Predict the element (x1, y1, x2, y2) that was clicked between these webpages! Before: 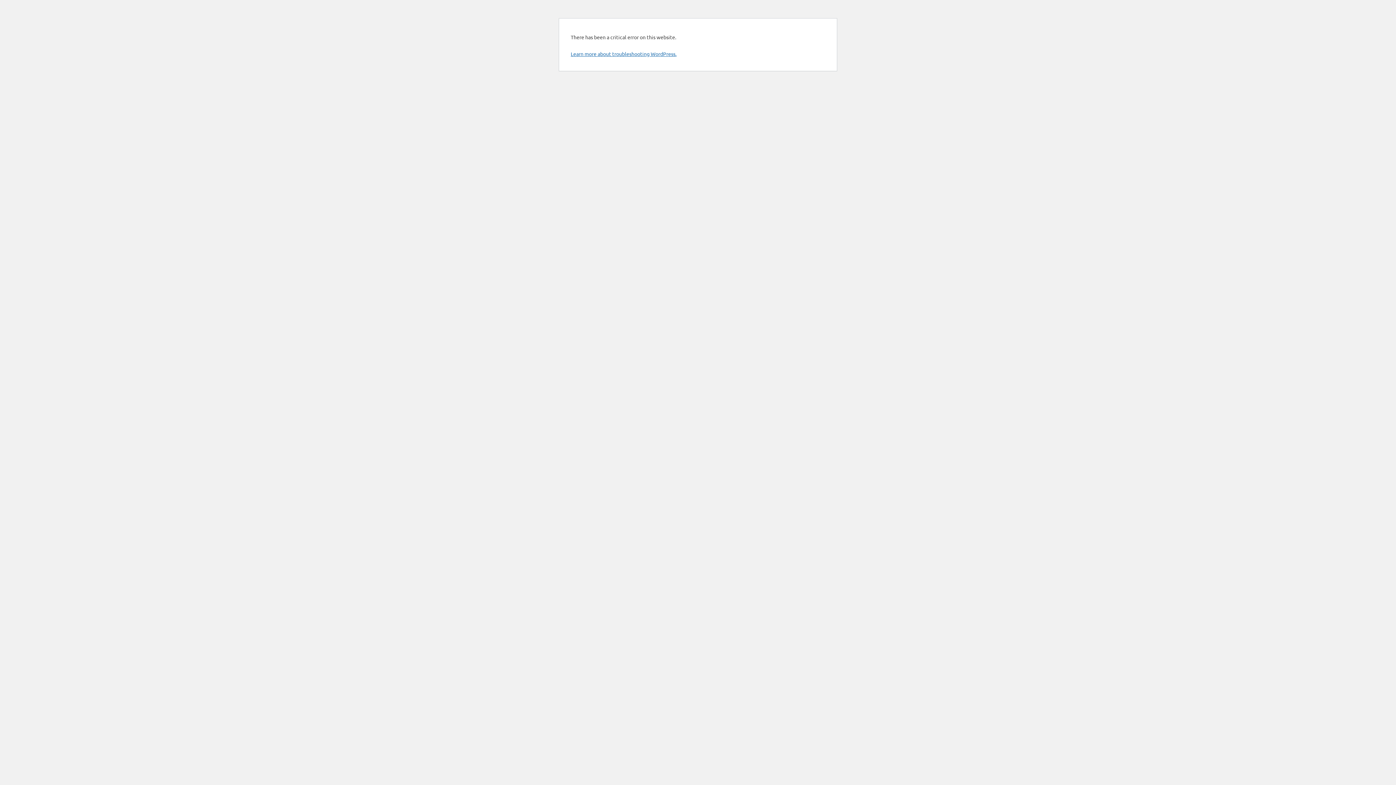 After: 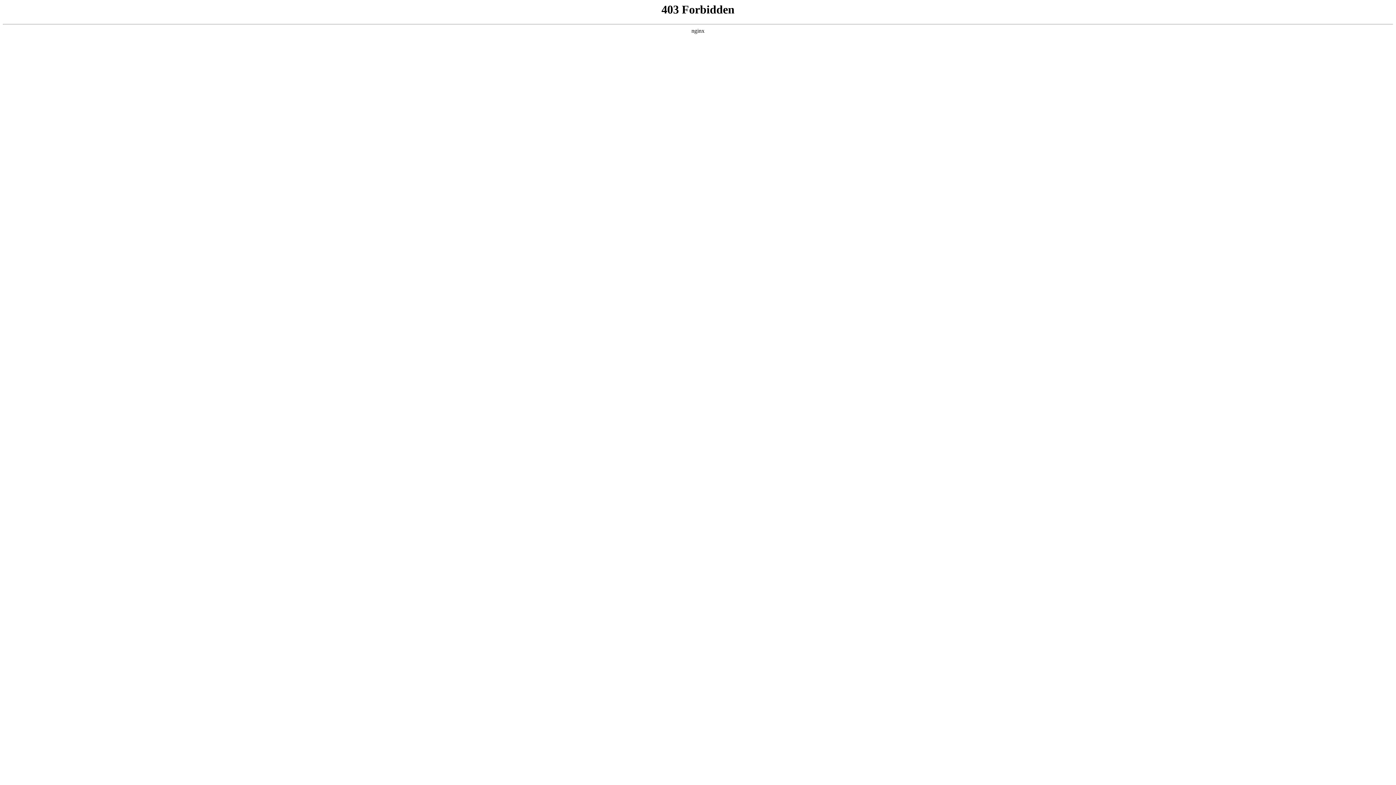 Action: bbox: (570, 50, 676, 57) label: Learn more about troubleshooting WordPress.